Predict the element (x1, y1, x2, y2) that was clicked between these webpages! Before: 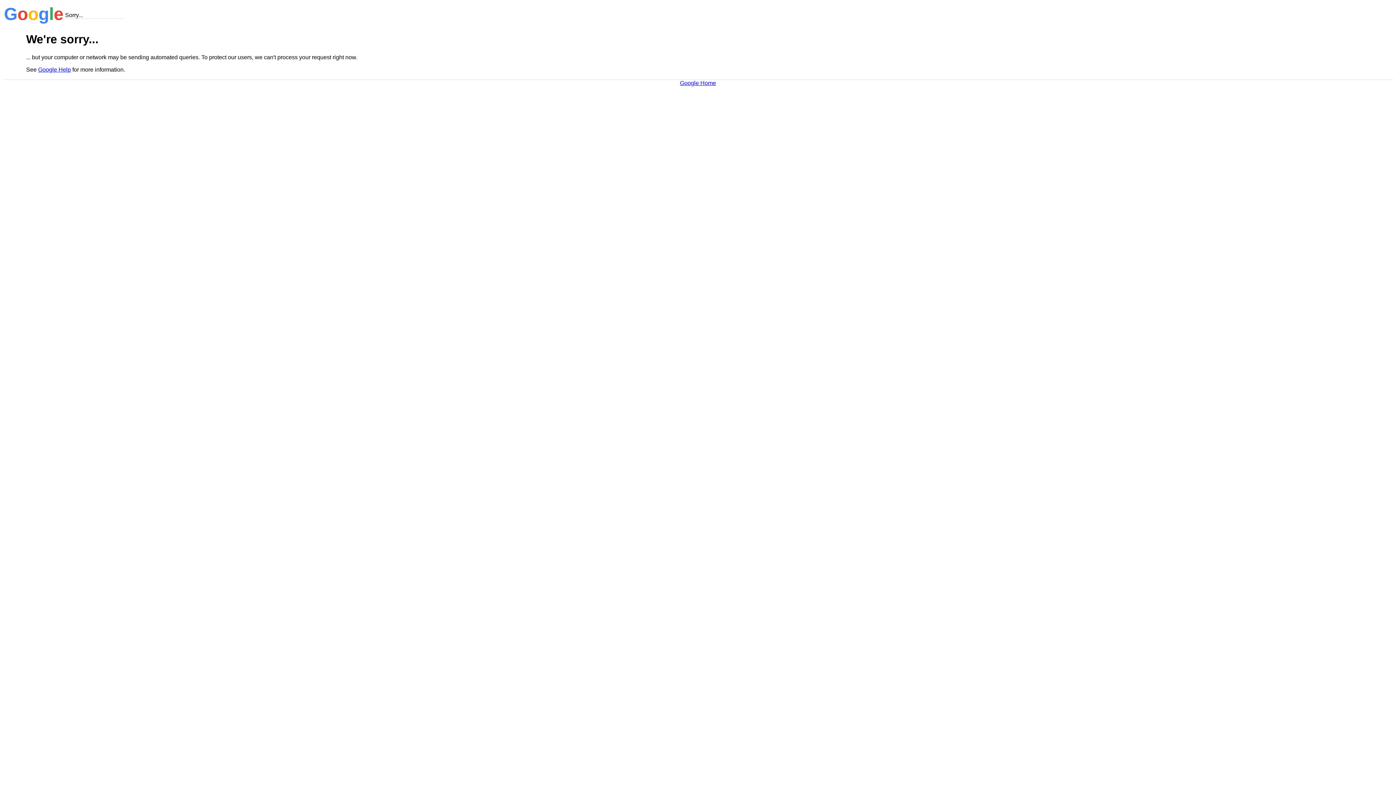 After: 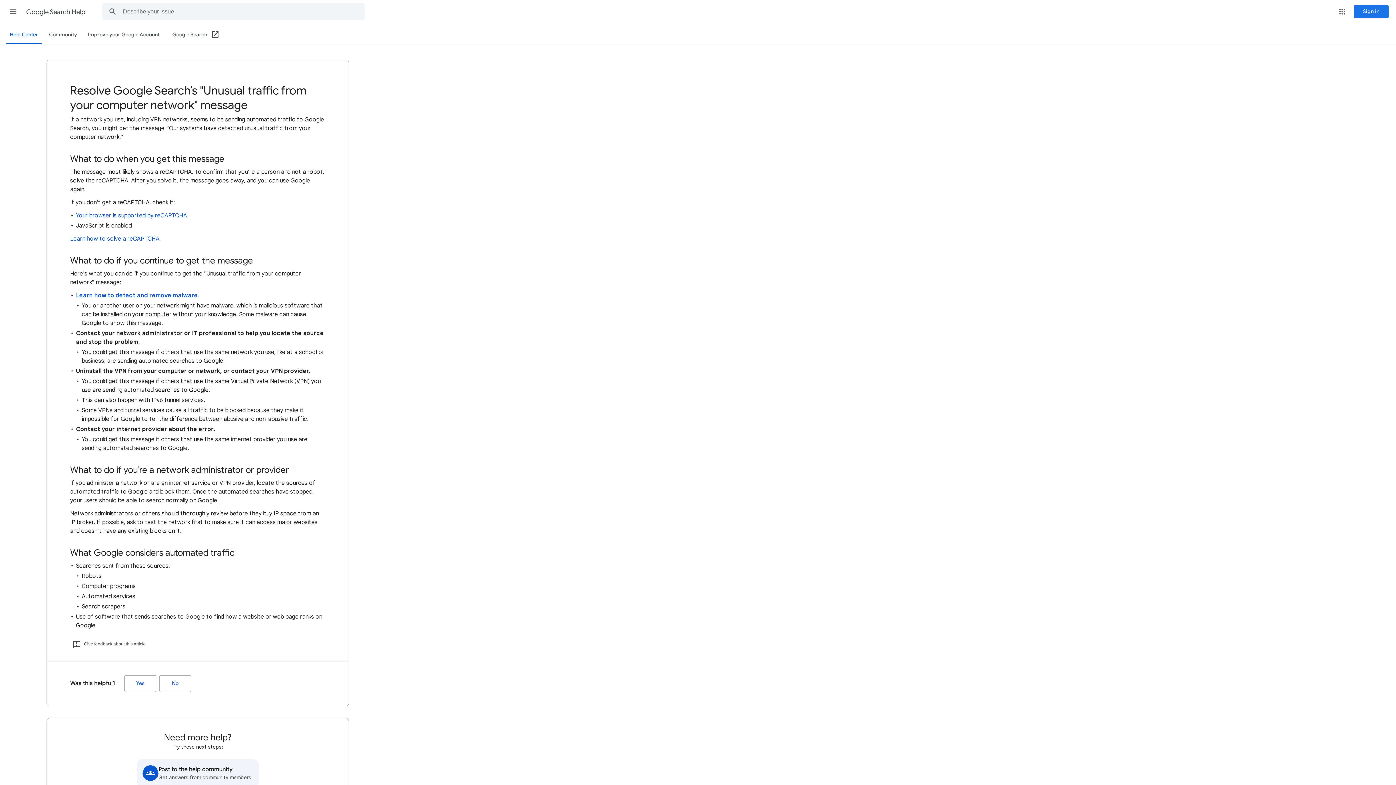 Action: label: Google Help bbox: (38, 66, 70, 72)